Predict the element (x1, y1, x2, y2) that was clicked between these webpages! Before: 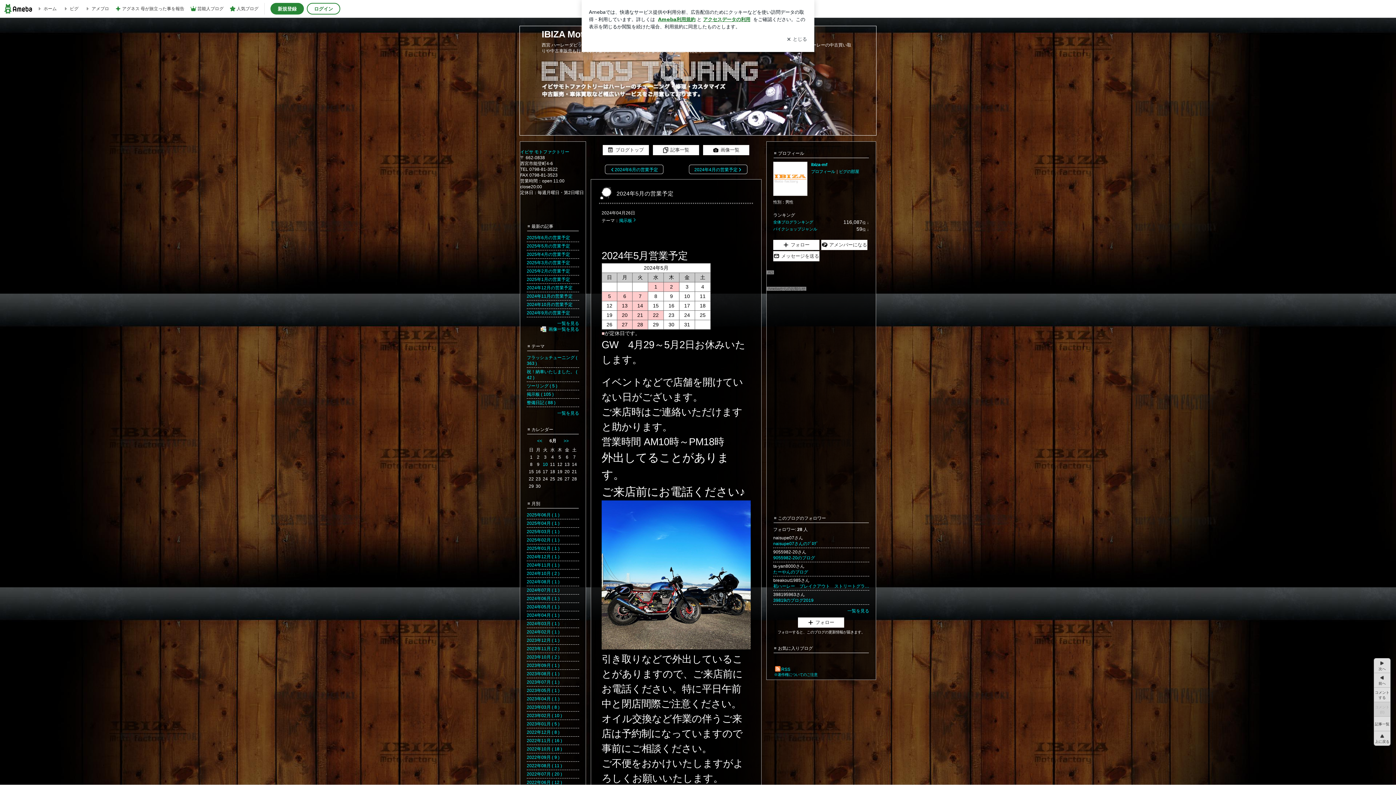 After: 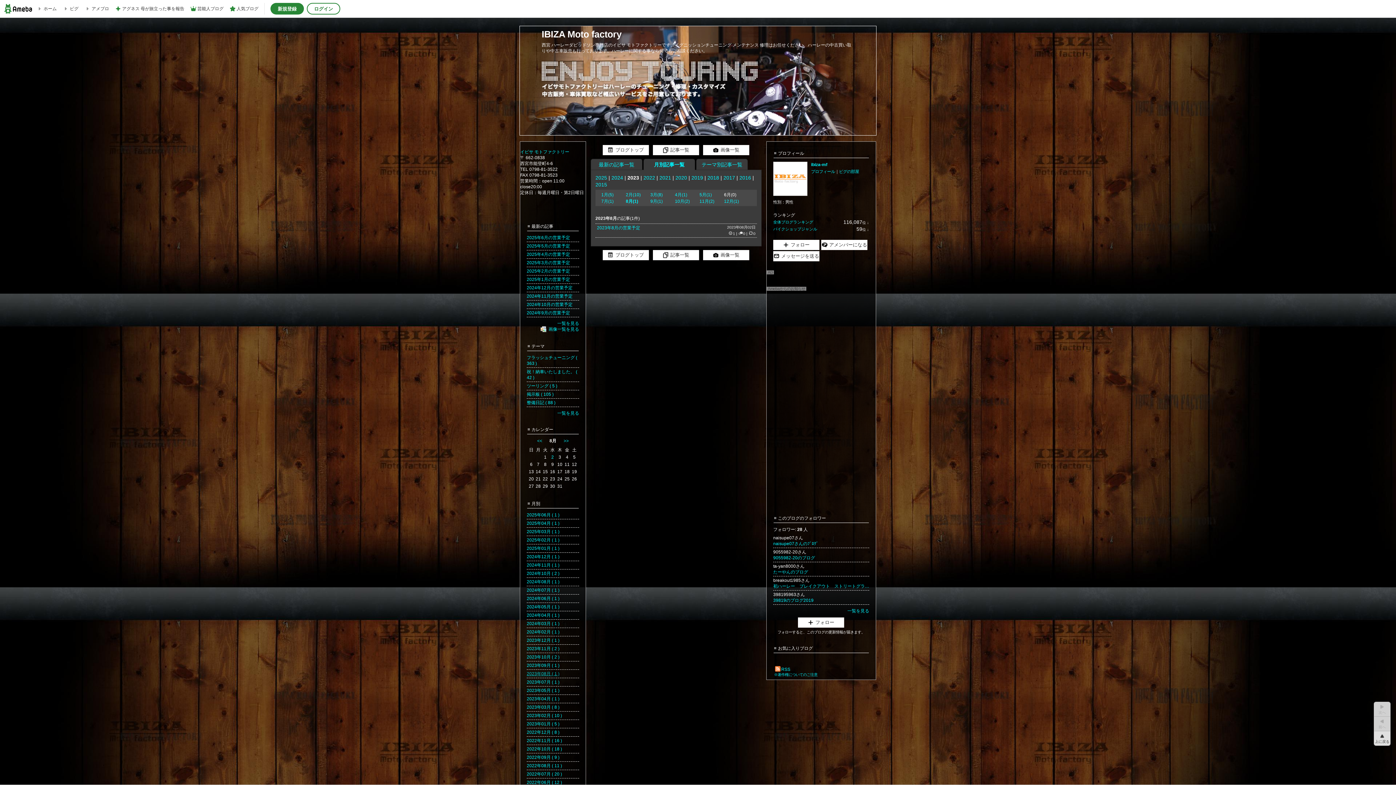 Action: bbox: (526, 671, 559, 676) label: 2023年08月 ( 1 )